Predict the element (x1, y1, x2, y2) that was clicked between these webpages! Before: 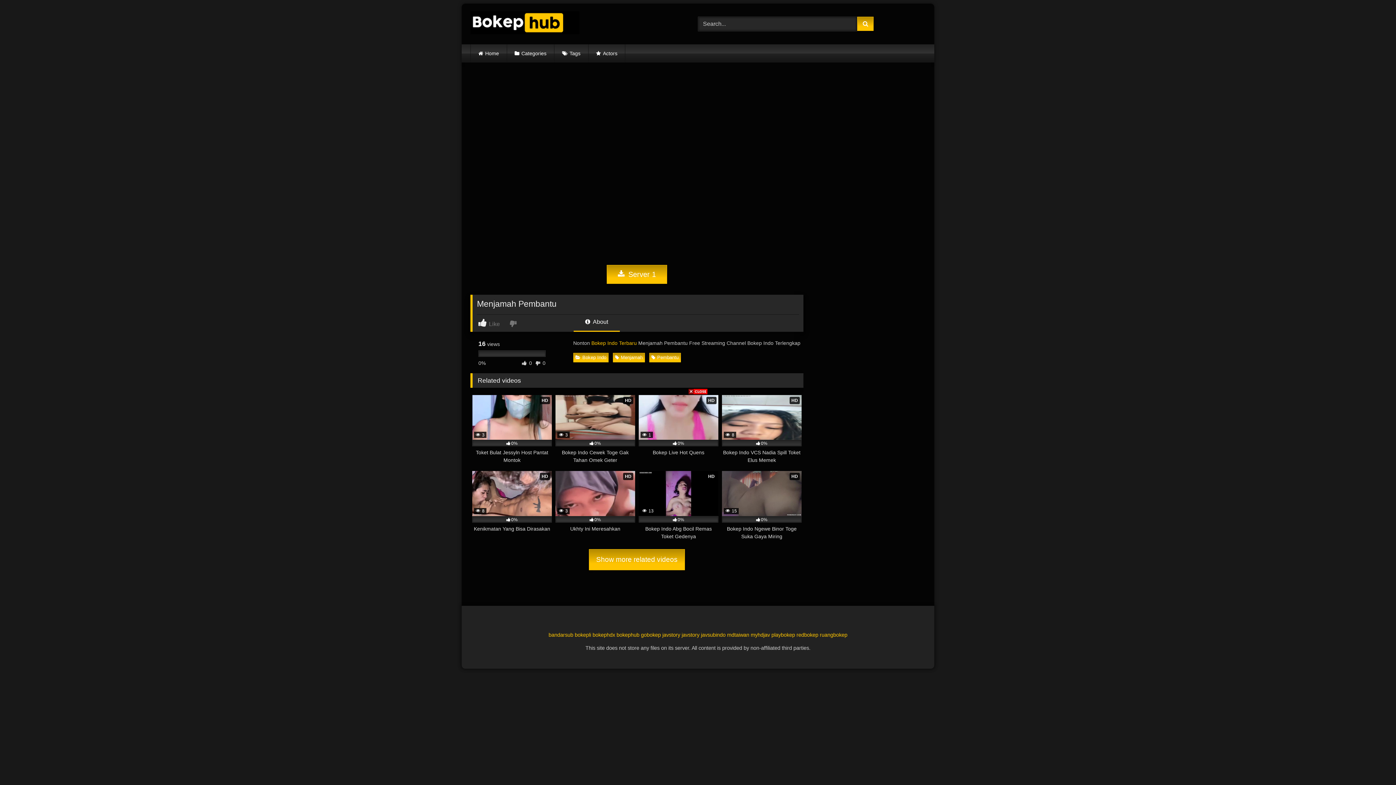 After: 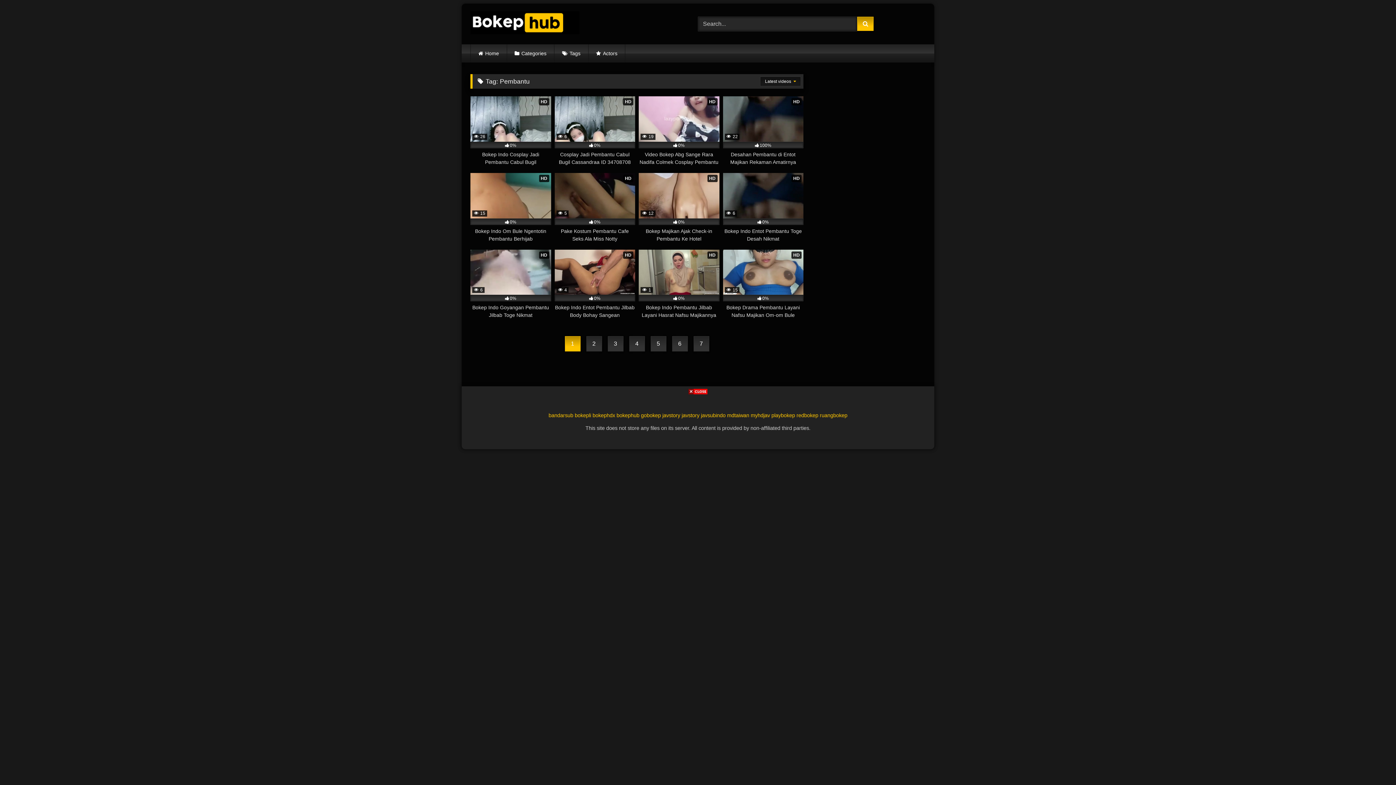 Action: bbox: (649, 353, 681, 362) label: Pembantu